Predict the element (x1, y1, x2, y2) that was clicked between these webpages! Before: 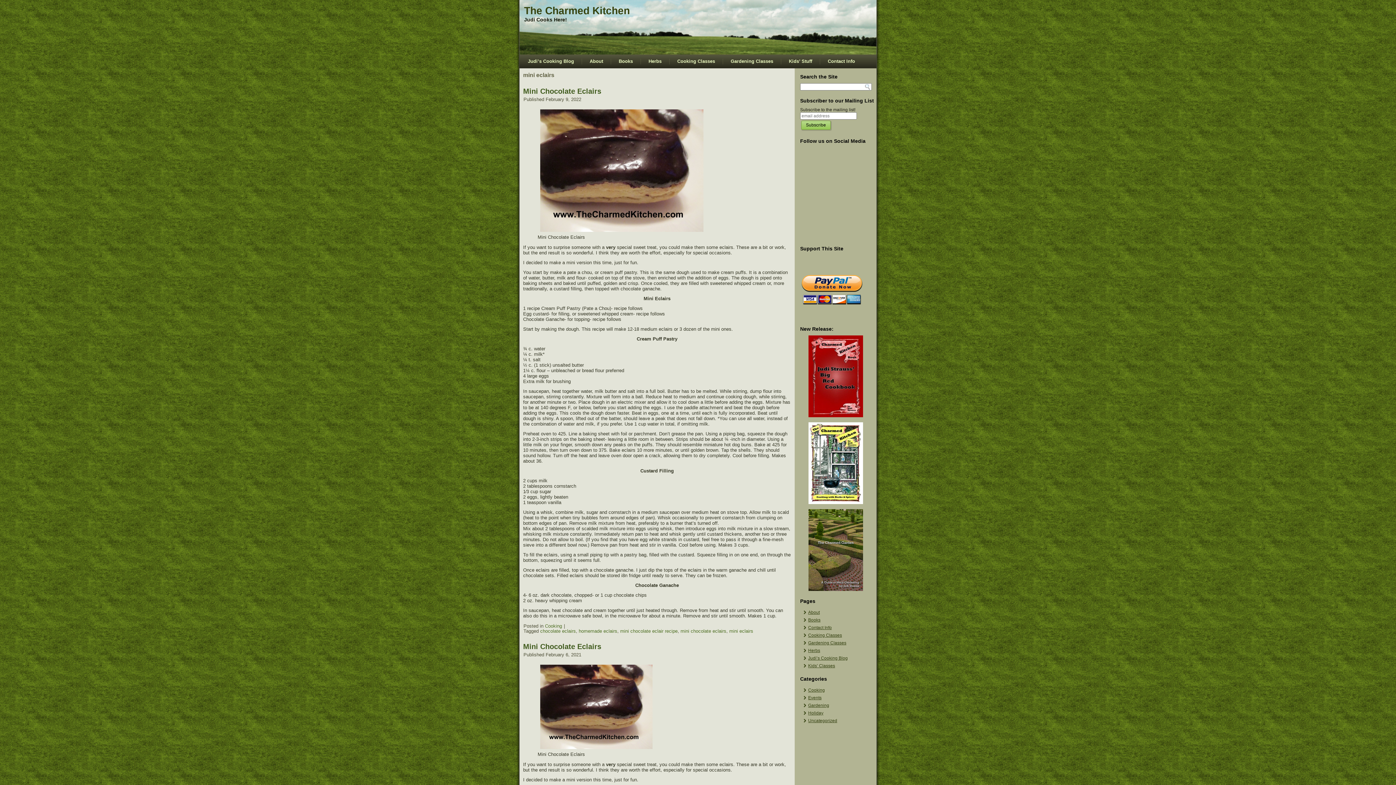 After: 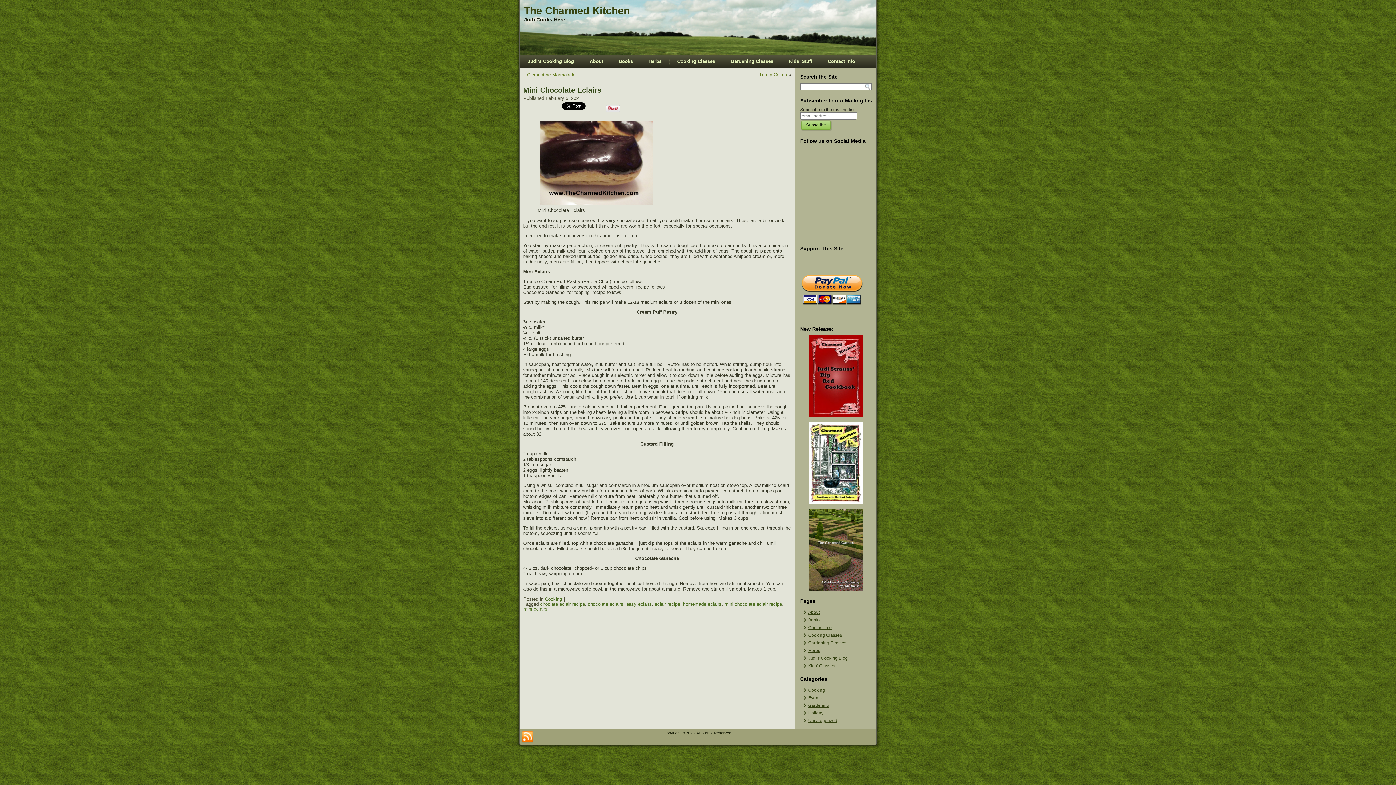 Action: bbox: (523, 642, 601, 650) label: Mini Chocolate Eclairs